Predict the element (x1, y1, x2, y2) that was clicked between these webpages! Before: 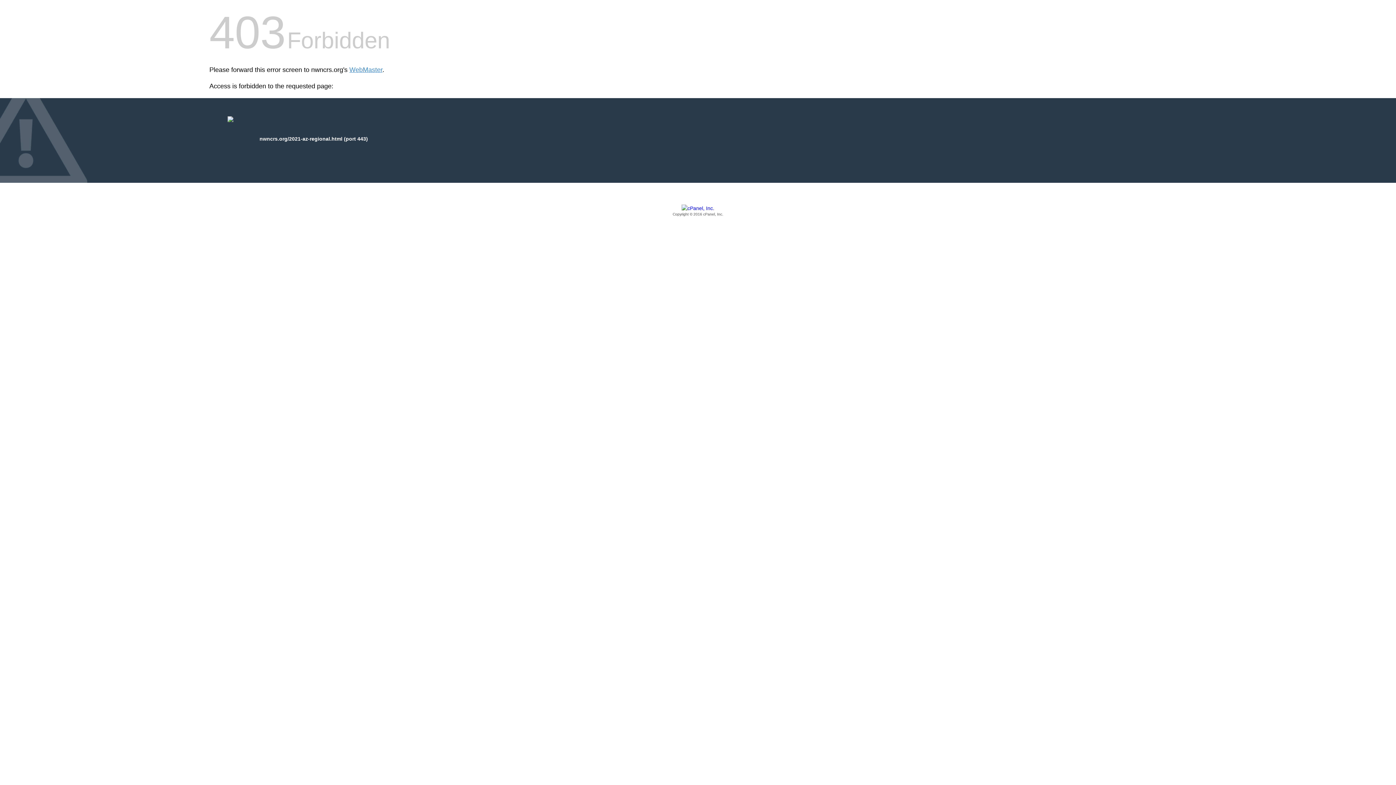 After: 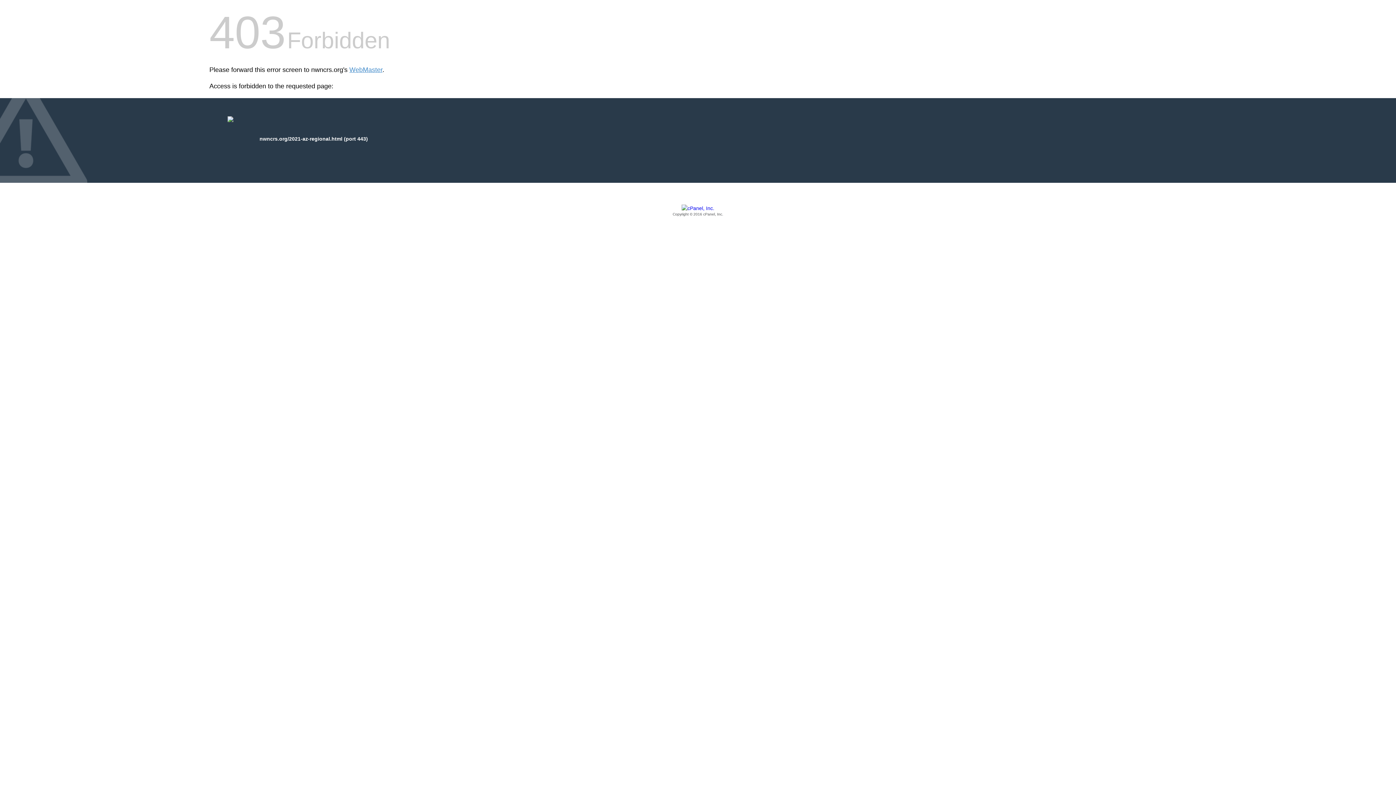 Action: bbox: (209, 205, 1186, 217) label: Copyright © 2016 cPanel, Inc.